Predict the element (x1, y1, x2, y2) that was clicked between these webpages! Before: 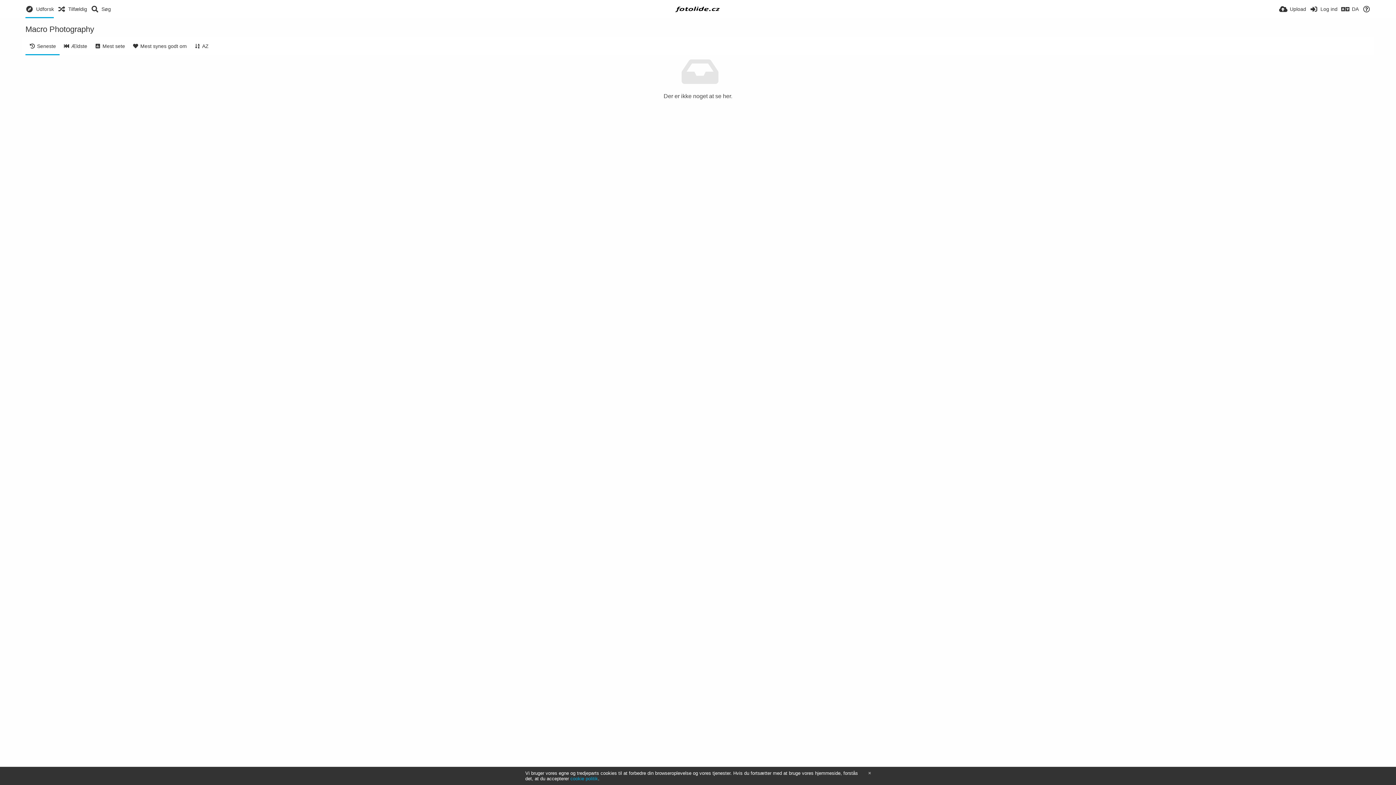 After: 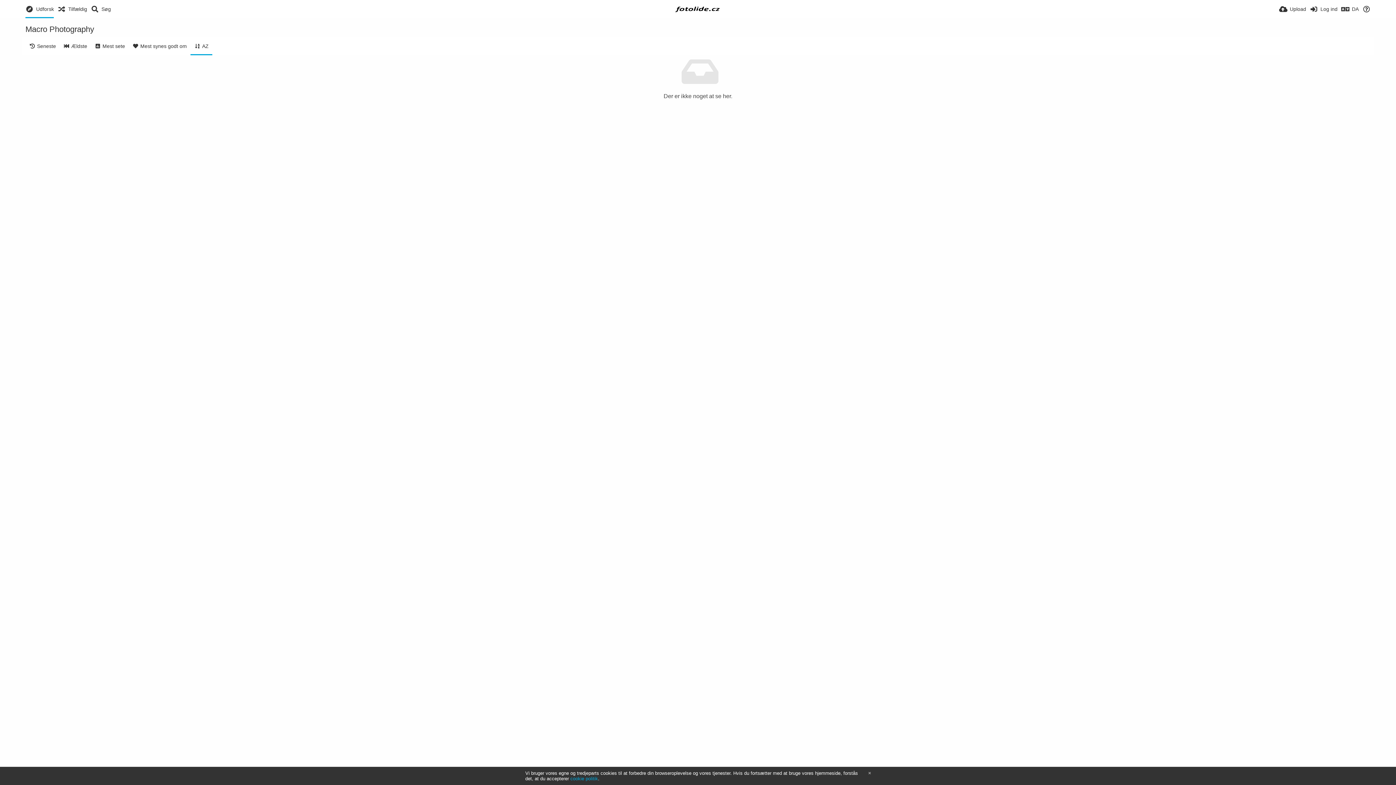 Action: label: AZ bbox: (190, 37, 212, 55)